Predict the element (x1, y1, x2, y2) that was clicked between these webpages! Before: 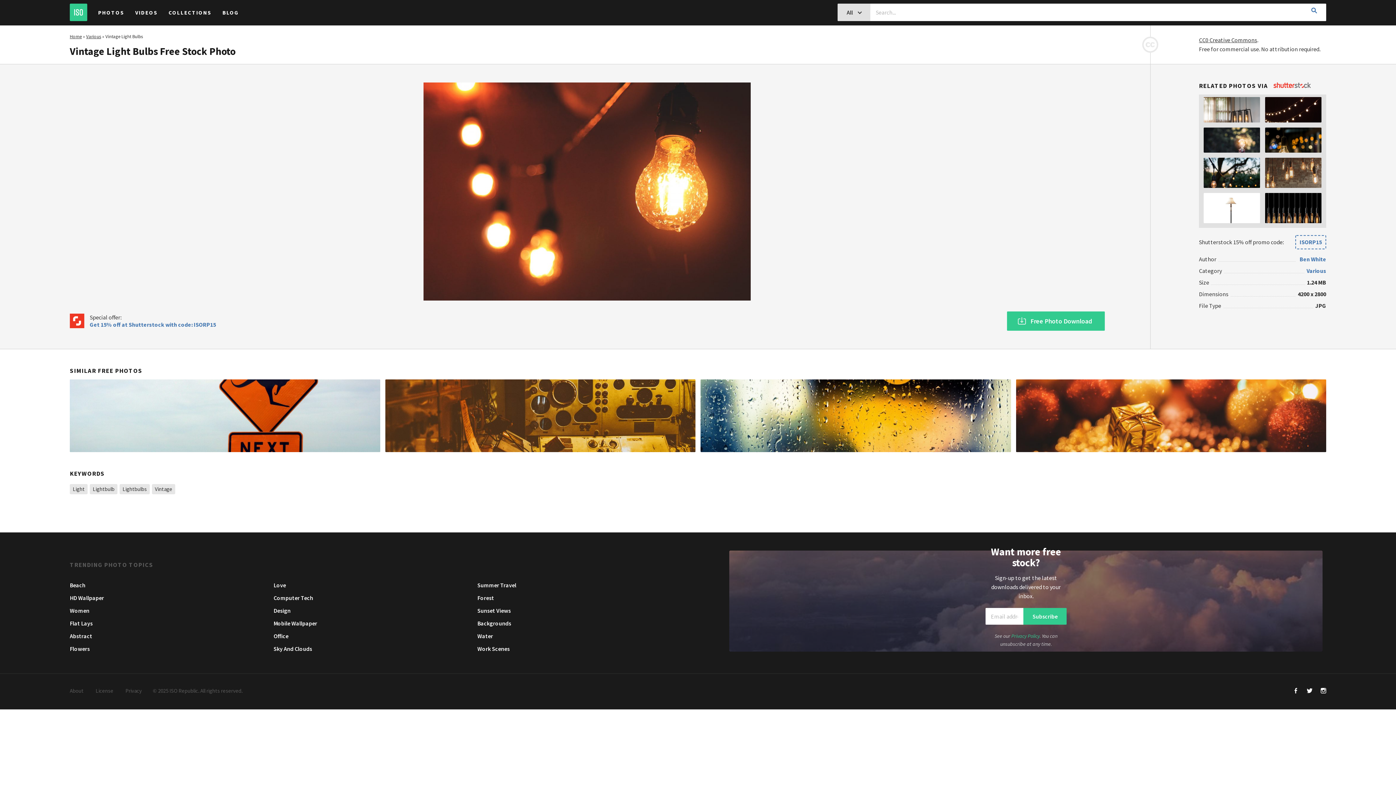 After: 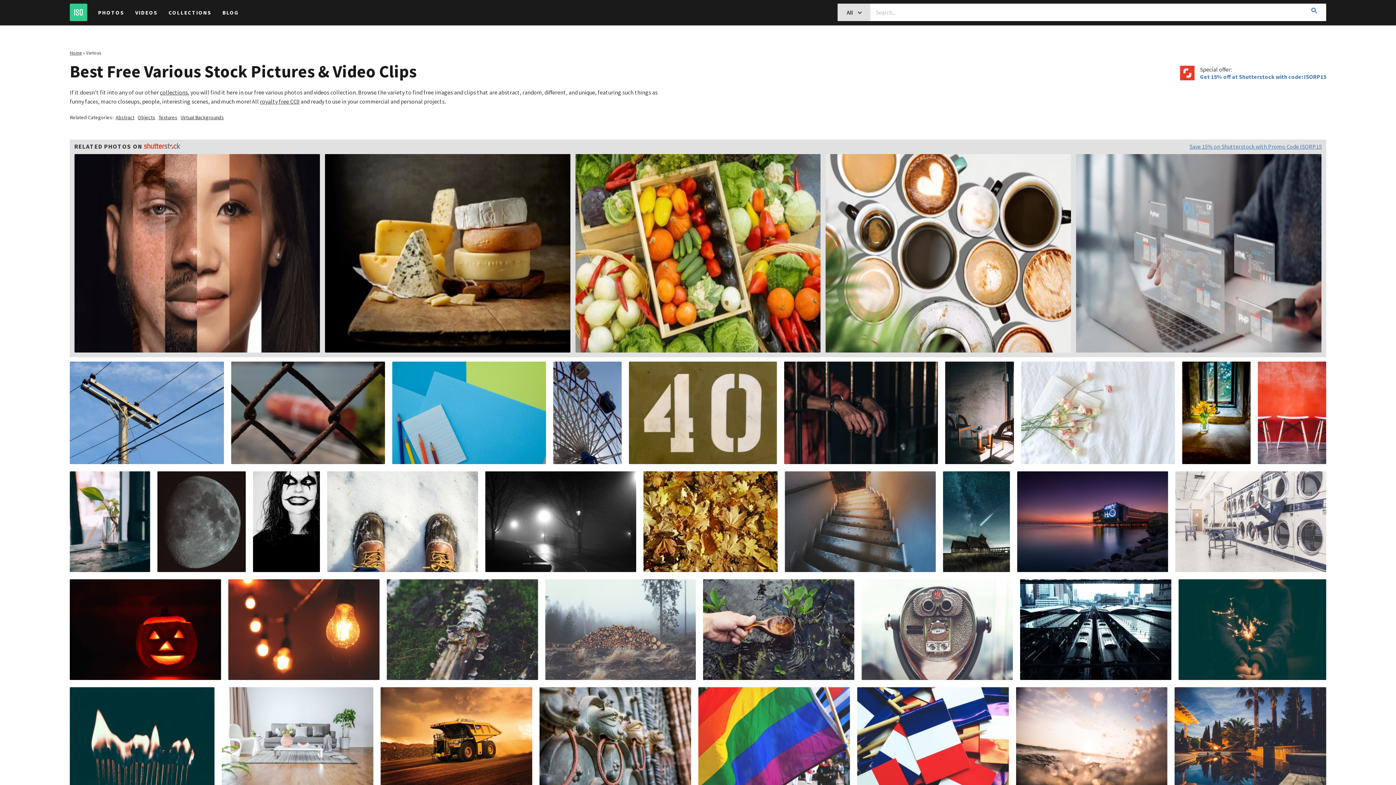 Action: label: Various bbox: (86, 33, 101, 39)